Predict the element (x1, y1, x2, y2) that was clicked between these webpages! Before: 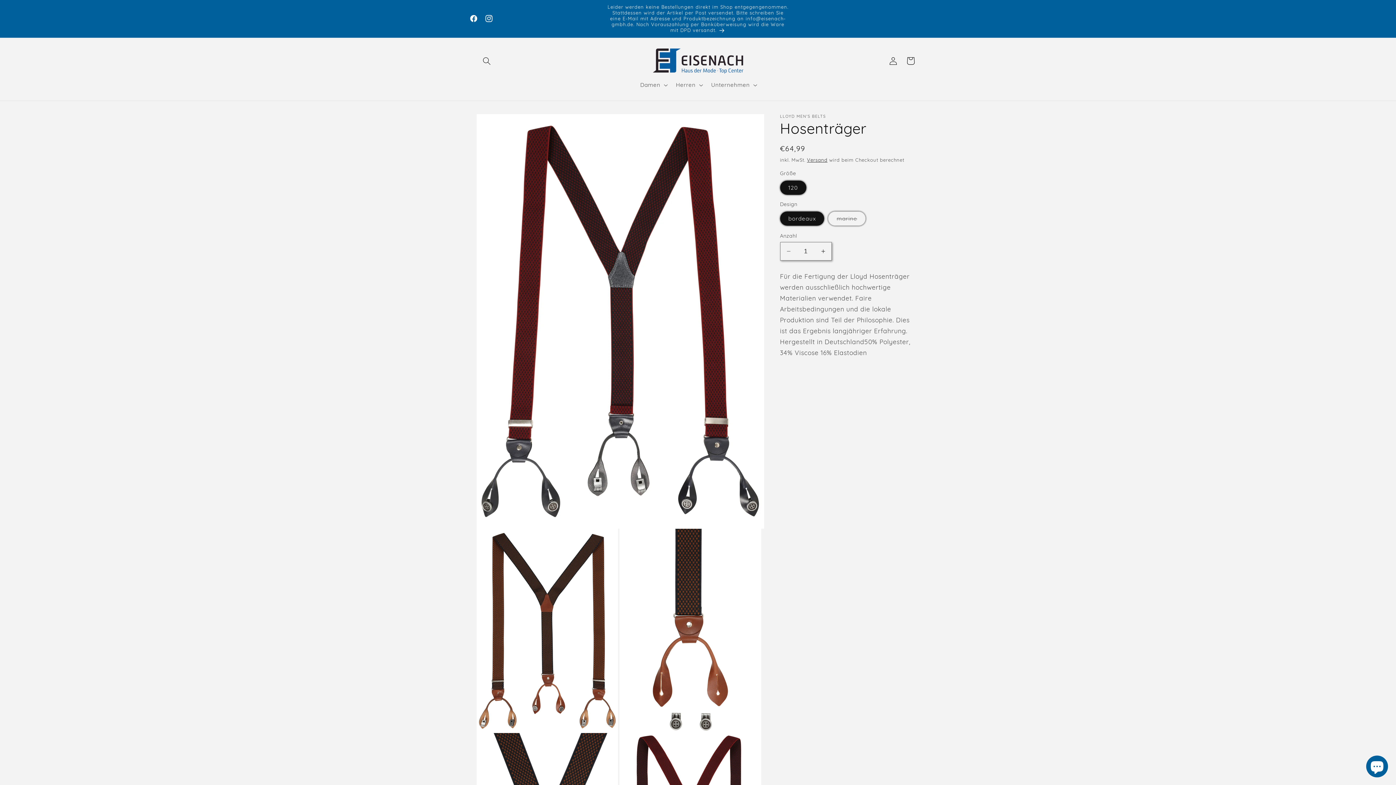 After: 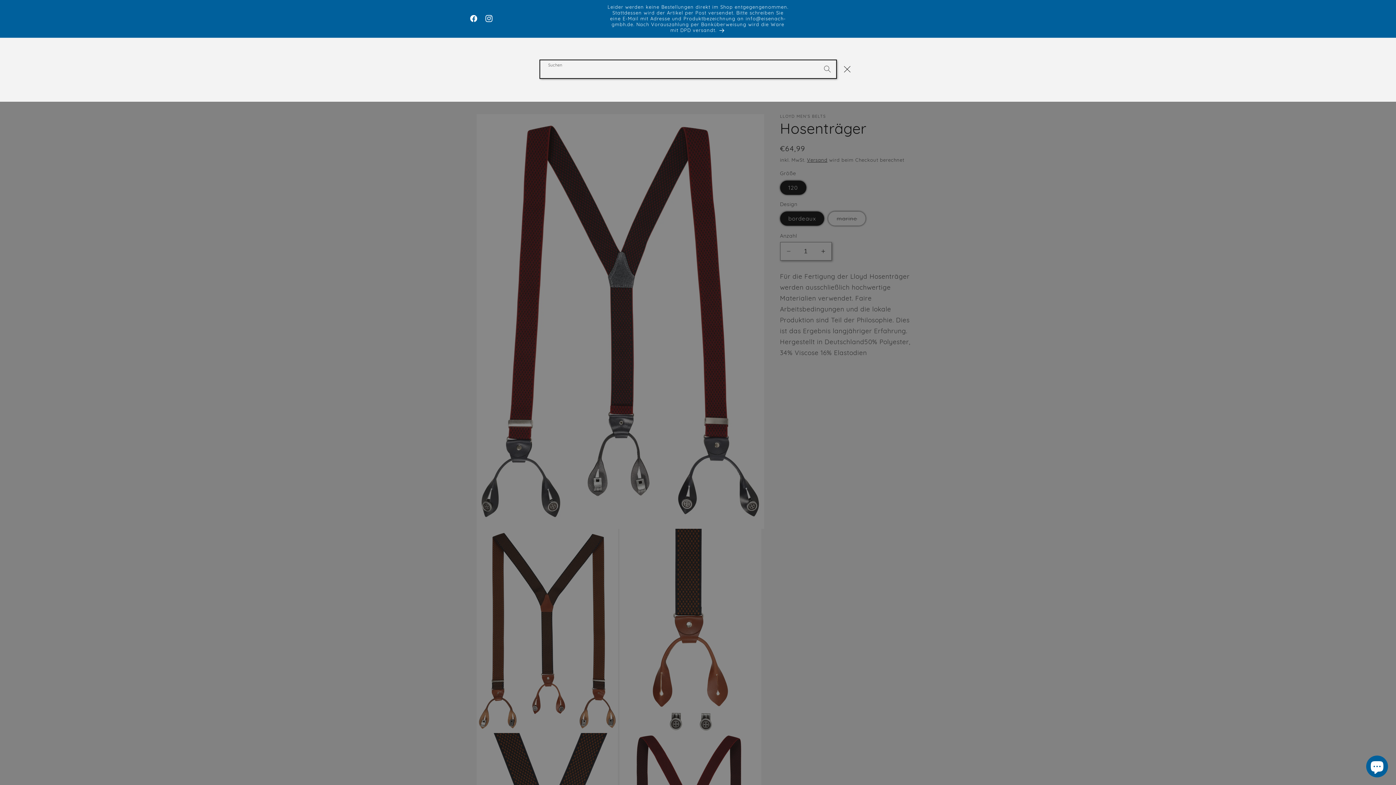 Action: bbox: (478, 52, 495, 69) label: Suchen